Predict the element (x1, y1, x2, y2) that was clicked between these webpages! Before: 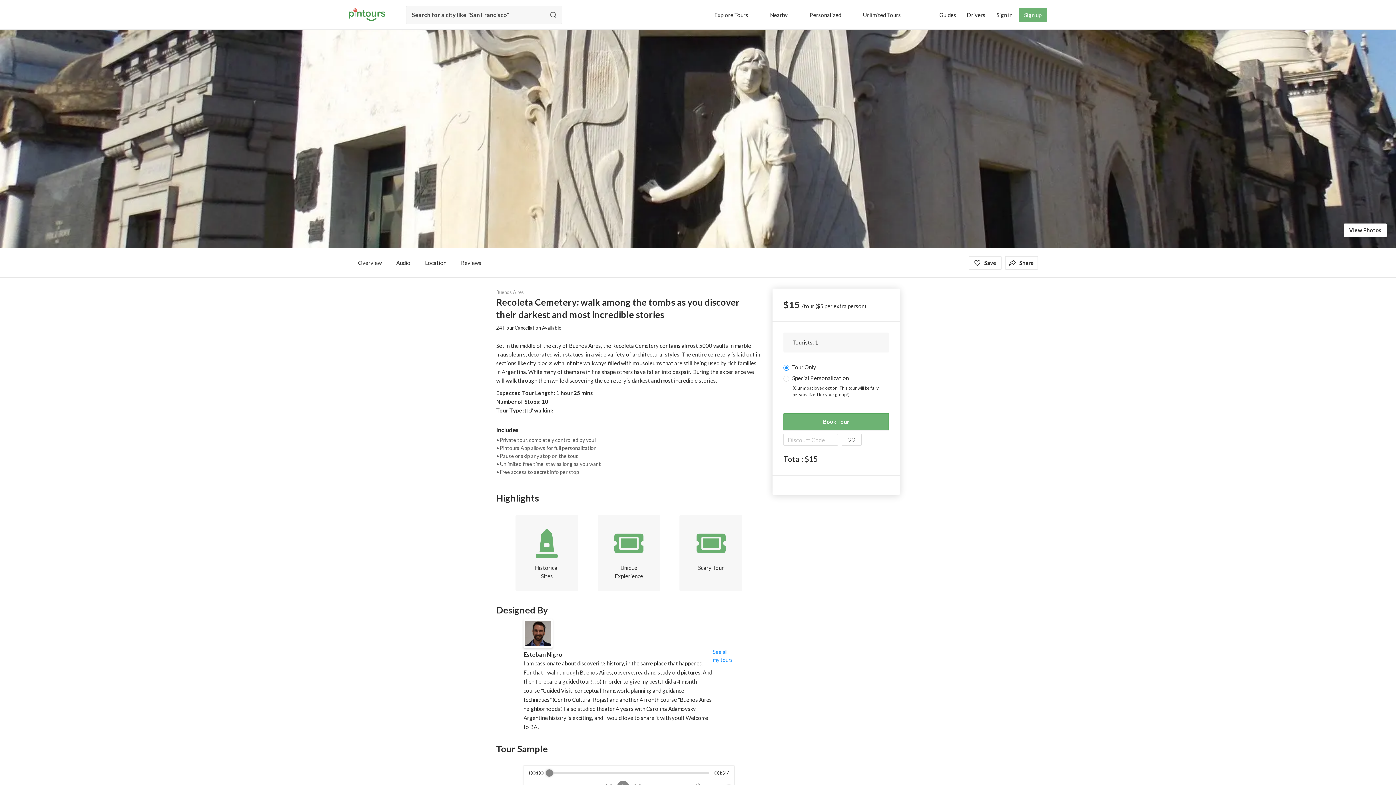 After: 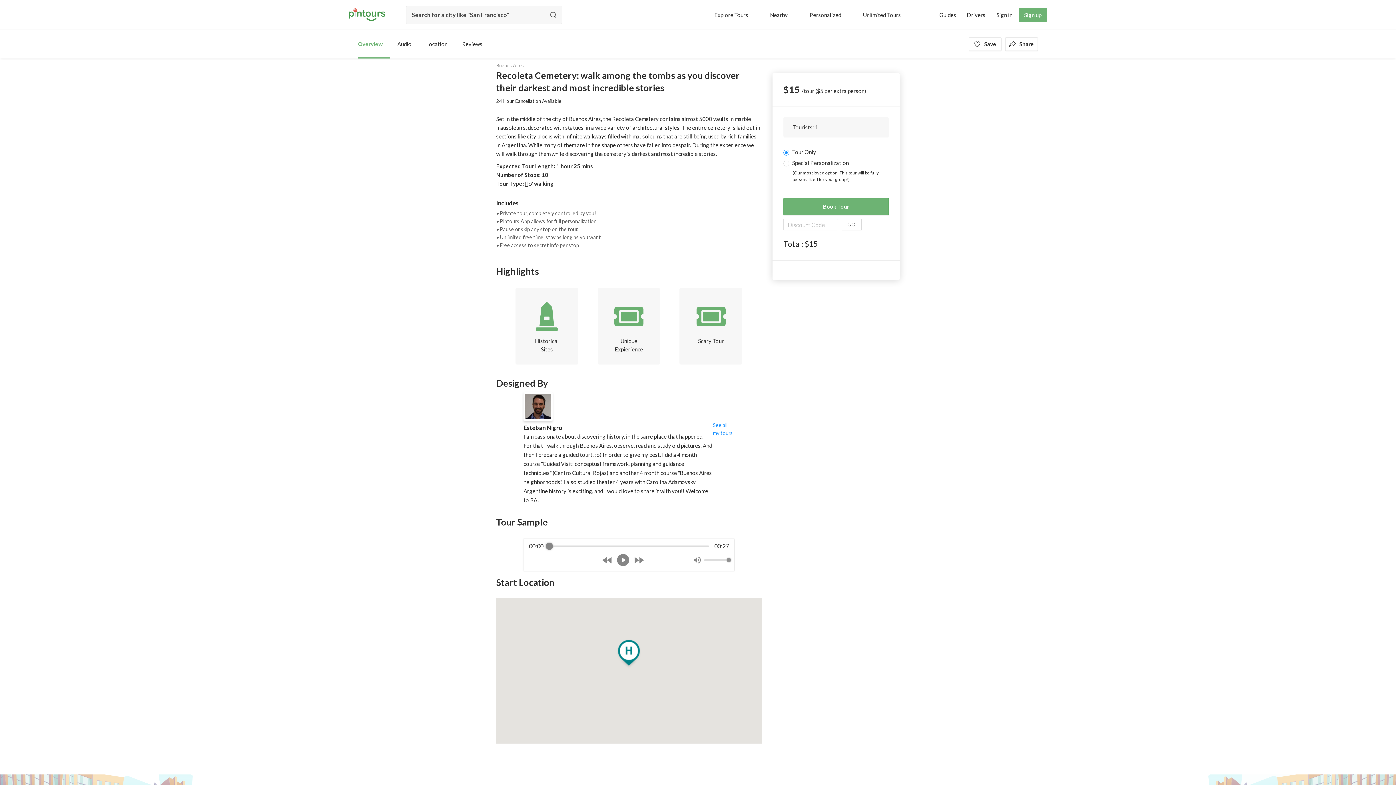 Action: label: Overview bbox: (358, 249, 389, 276)